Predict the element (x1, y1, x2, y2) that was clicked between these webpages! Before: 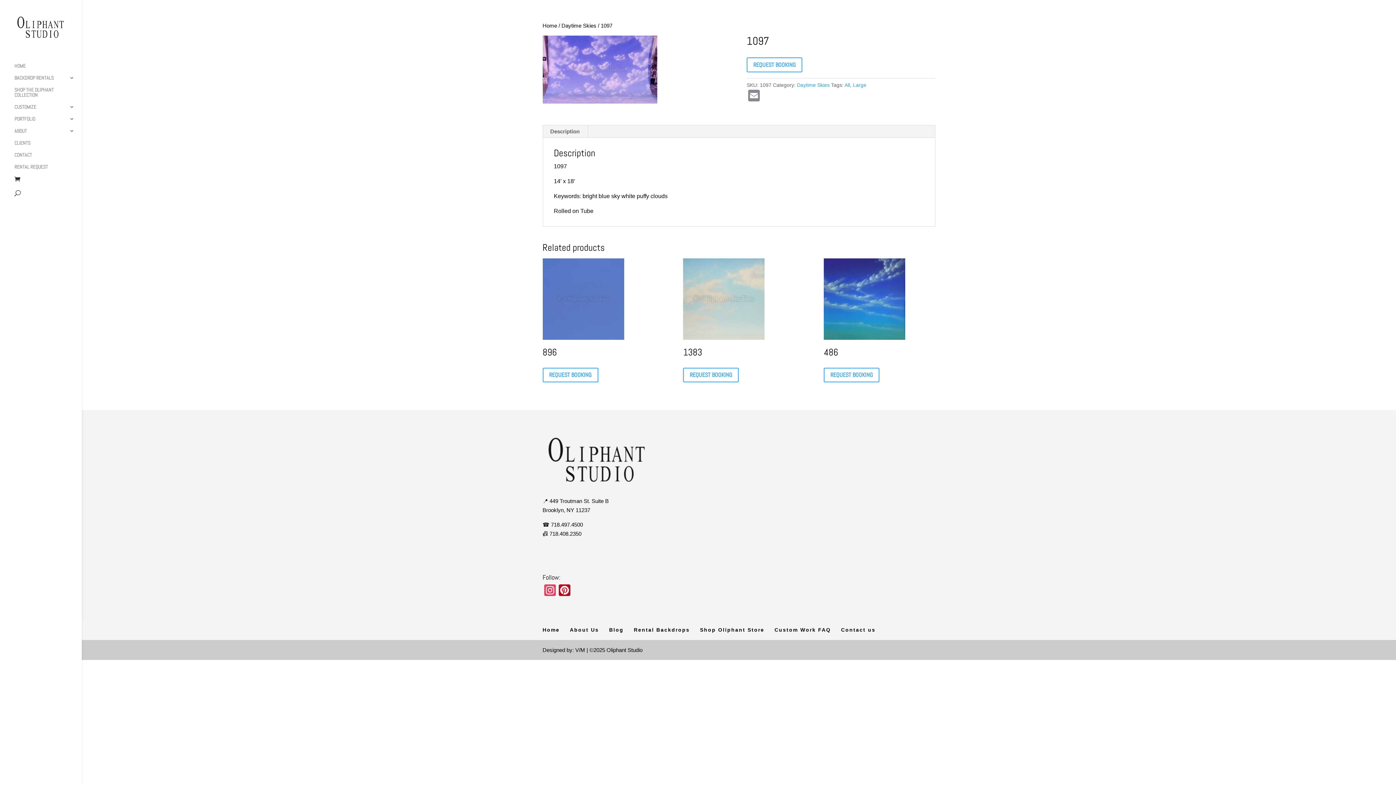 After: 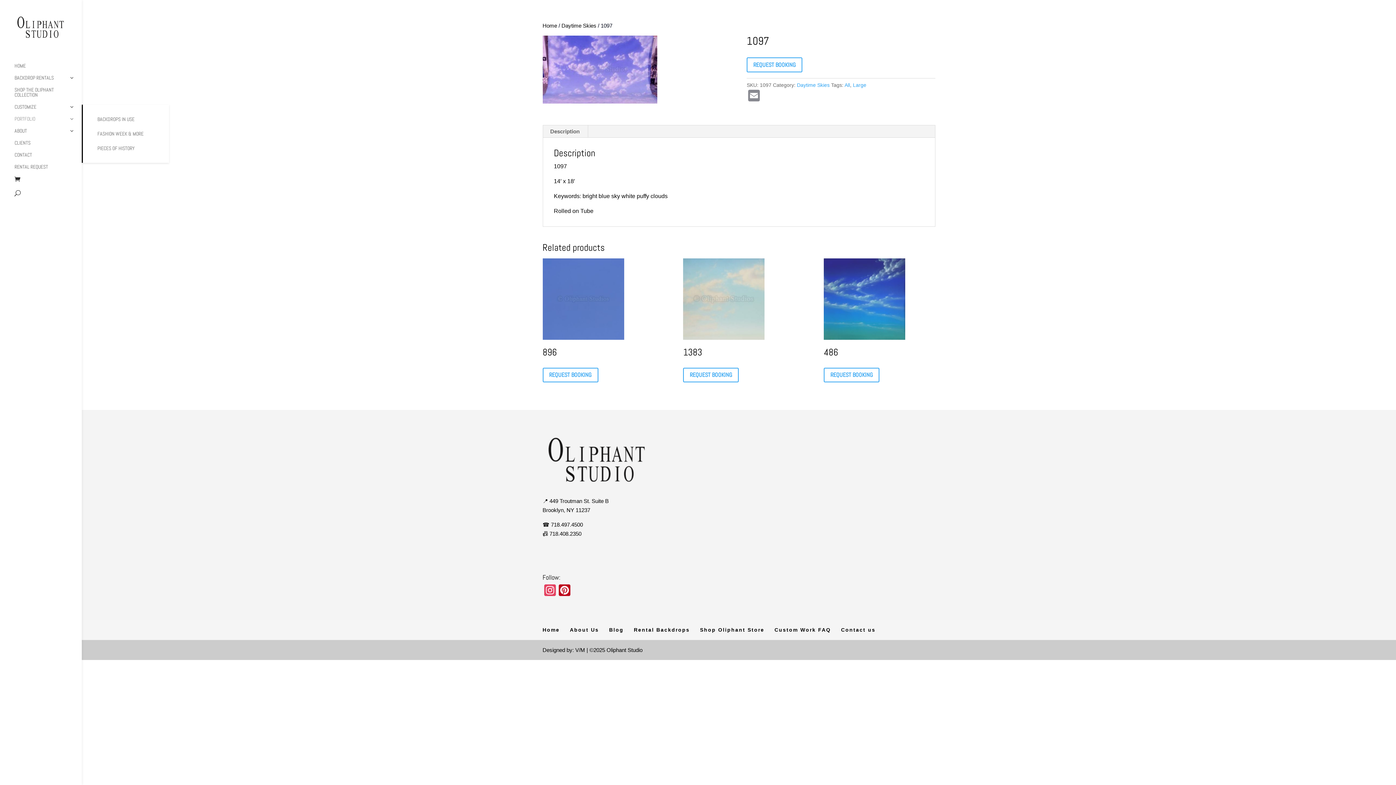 Action: label: PORTFOLIO bbox: (14, 116, 81, 128)